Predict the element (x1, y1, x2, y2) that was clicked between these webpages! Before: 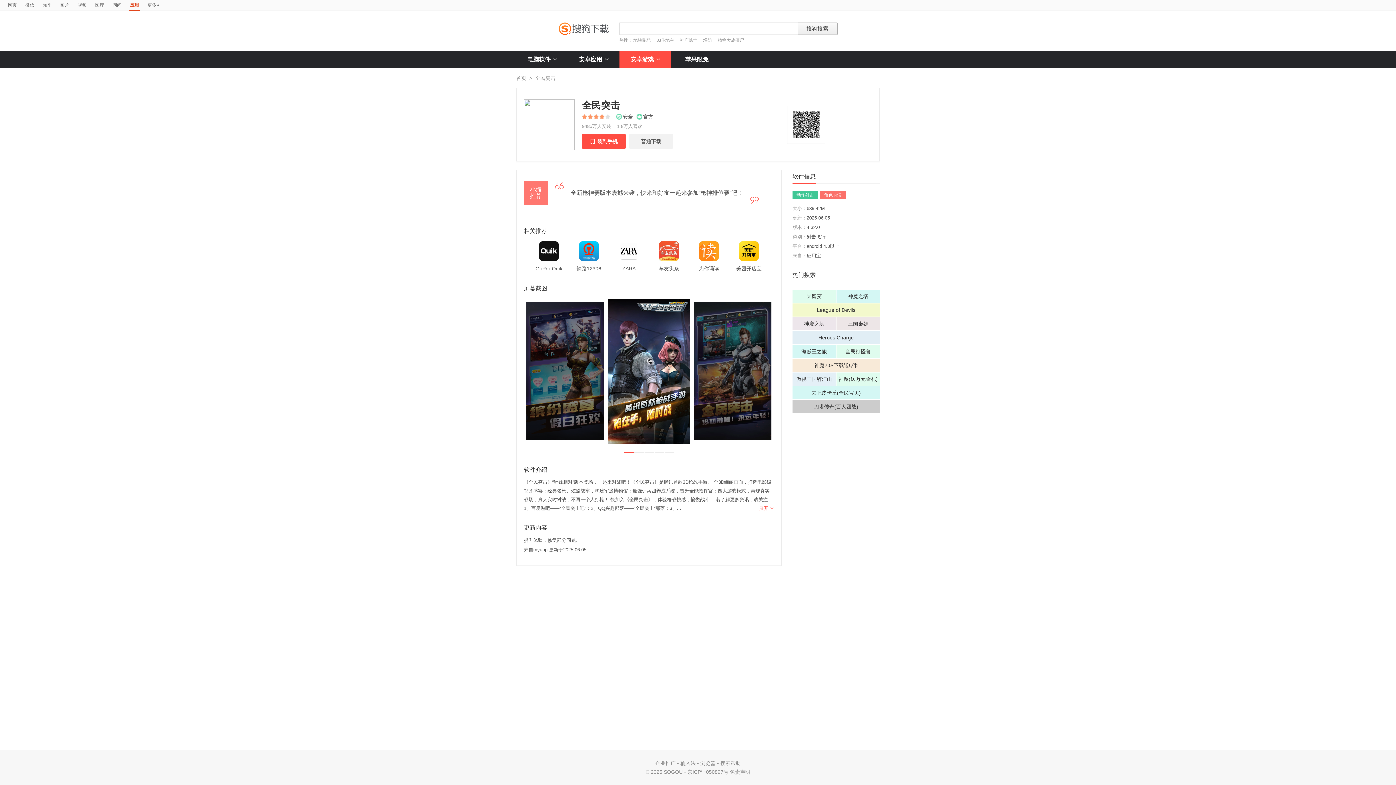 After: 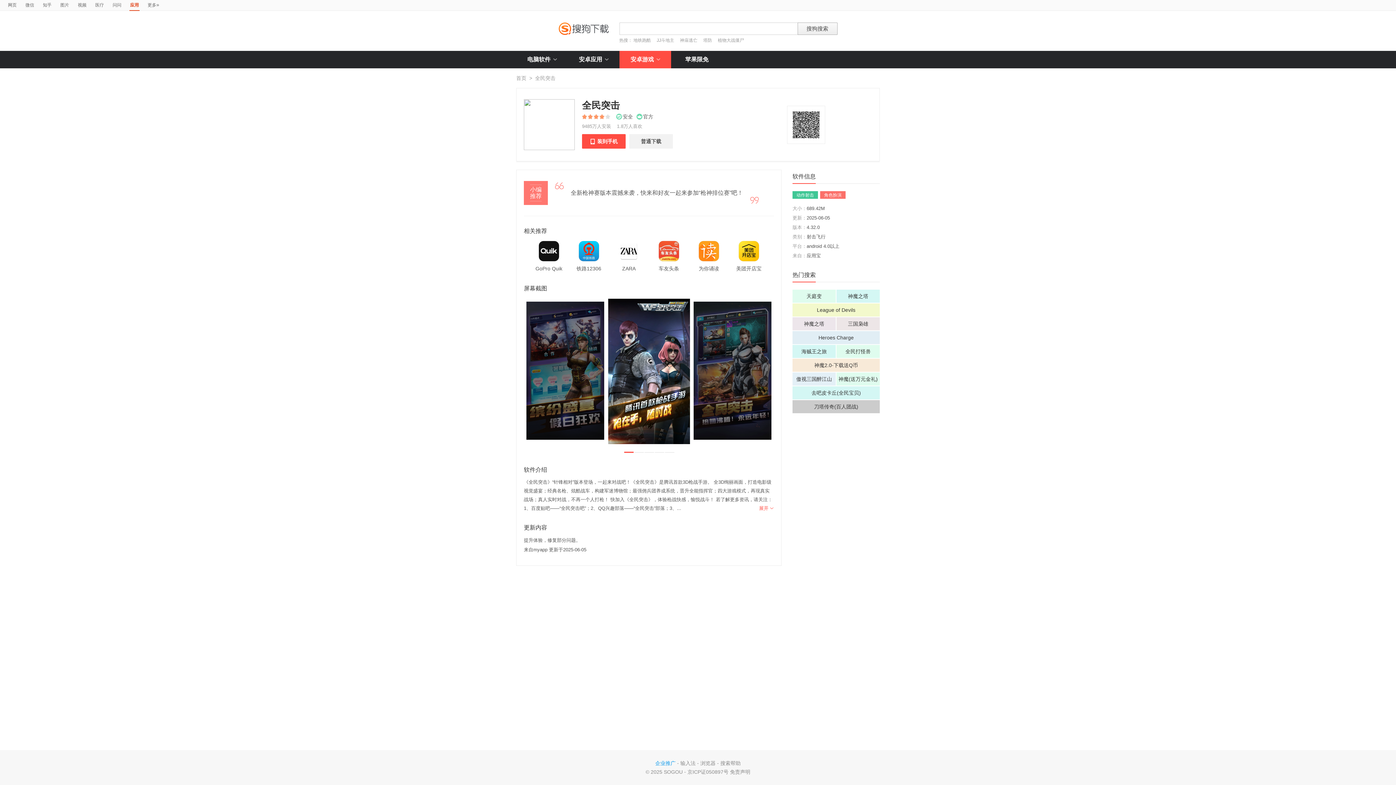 Action: bbox: (655, 760, 675, 766) label: 企业推广